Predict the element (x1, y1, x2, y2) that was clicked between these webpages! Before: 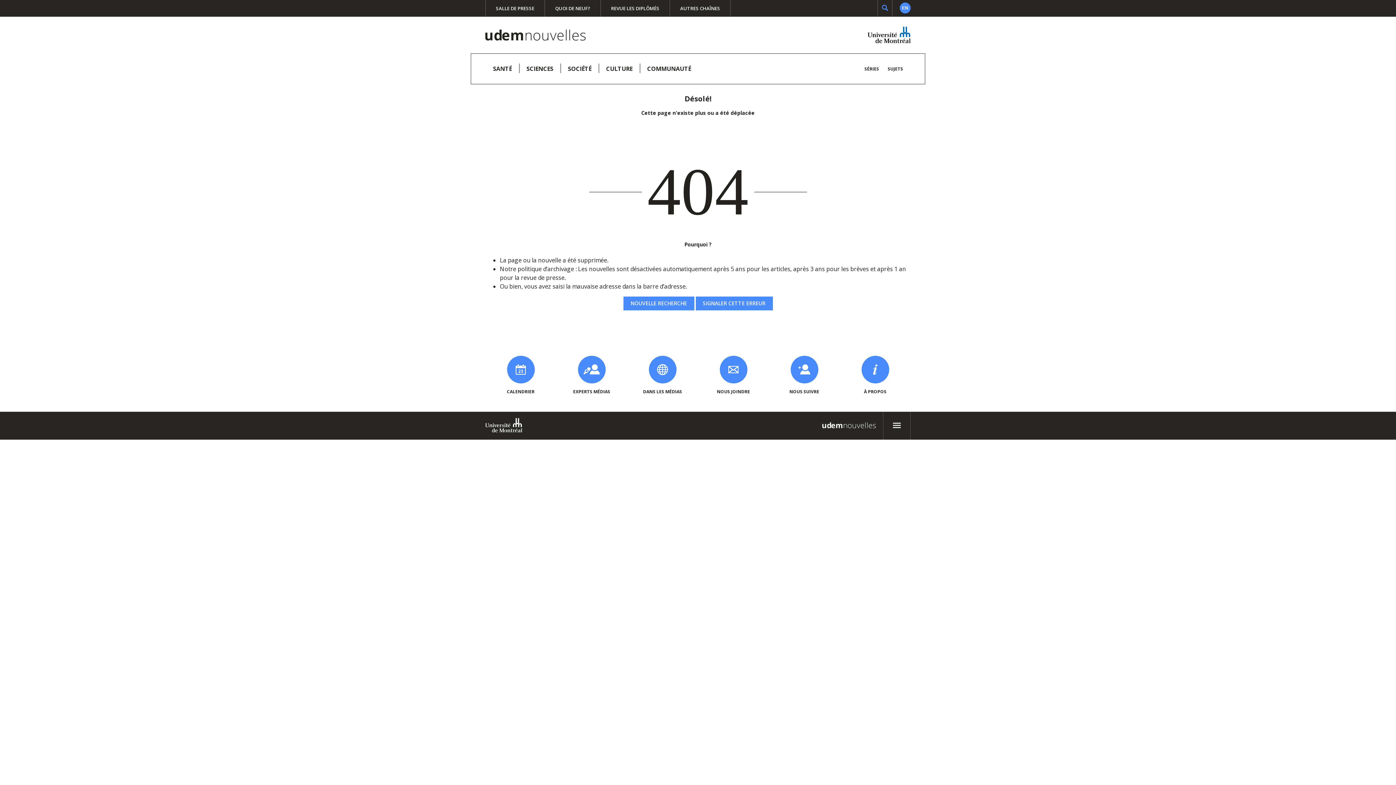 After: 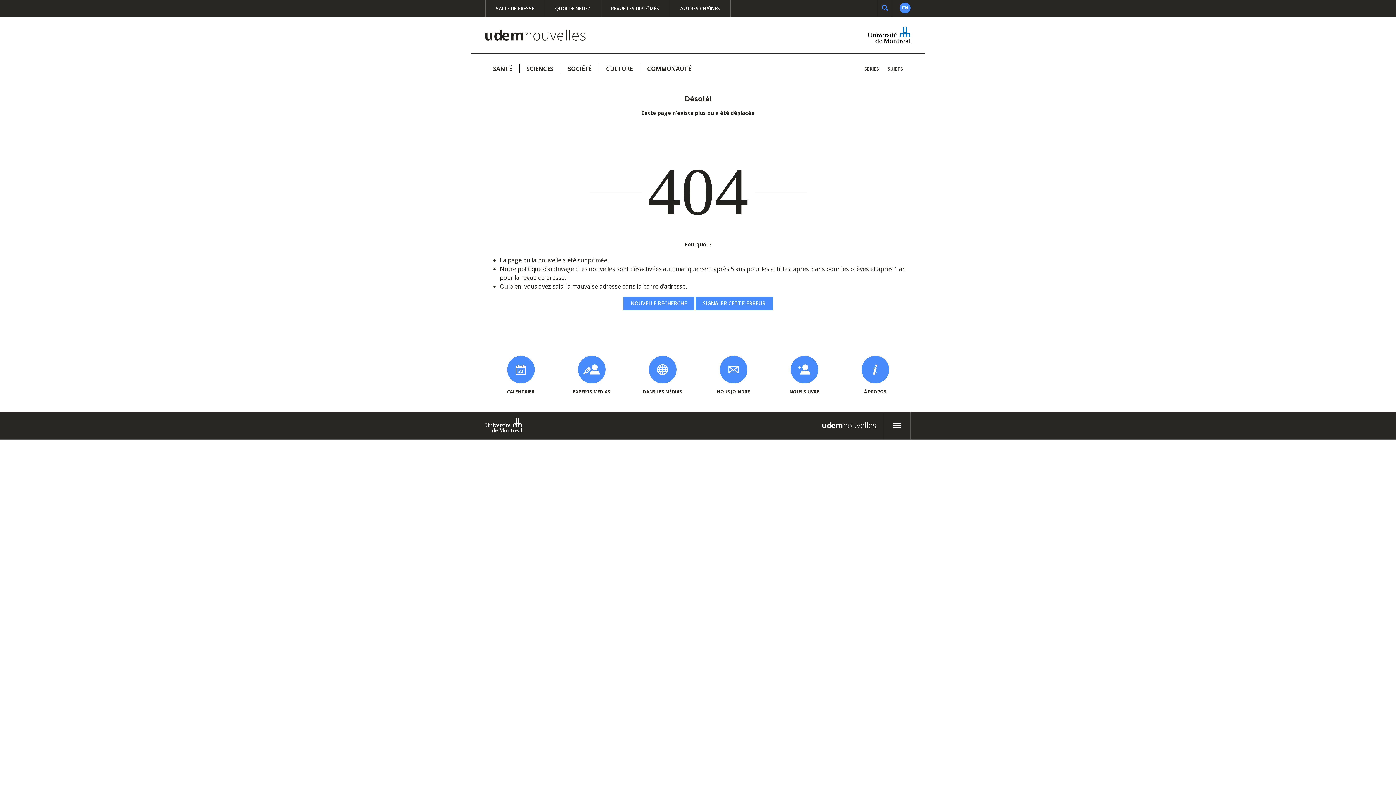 Action: bbox: (485, 411, 522, 439)